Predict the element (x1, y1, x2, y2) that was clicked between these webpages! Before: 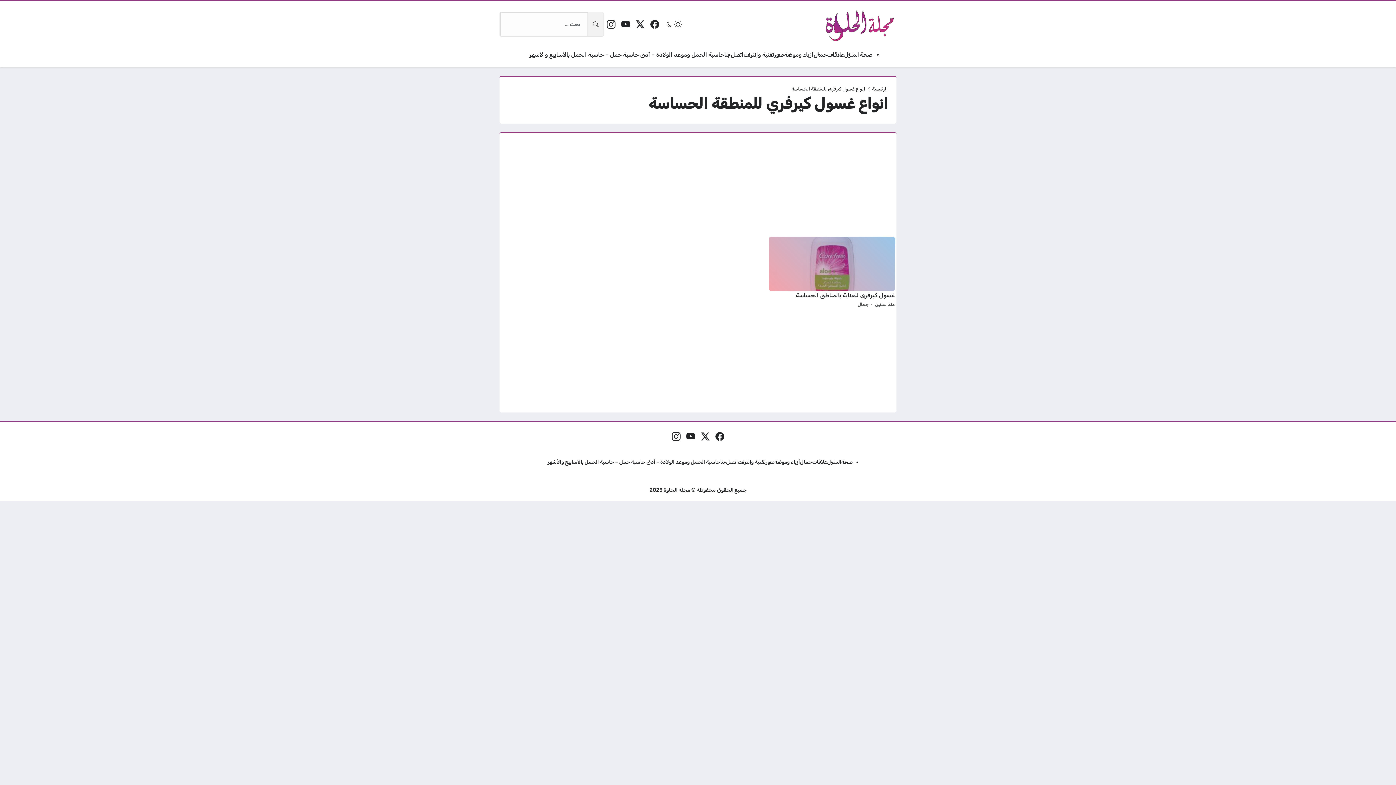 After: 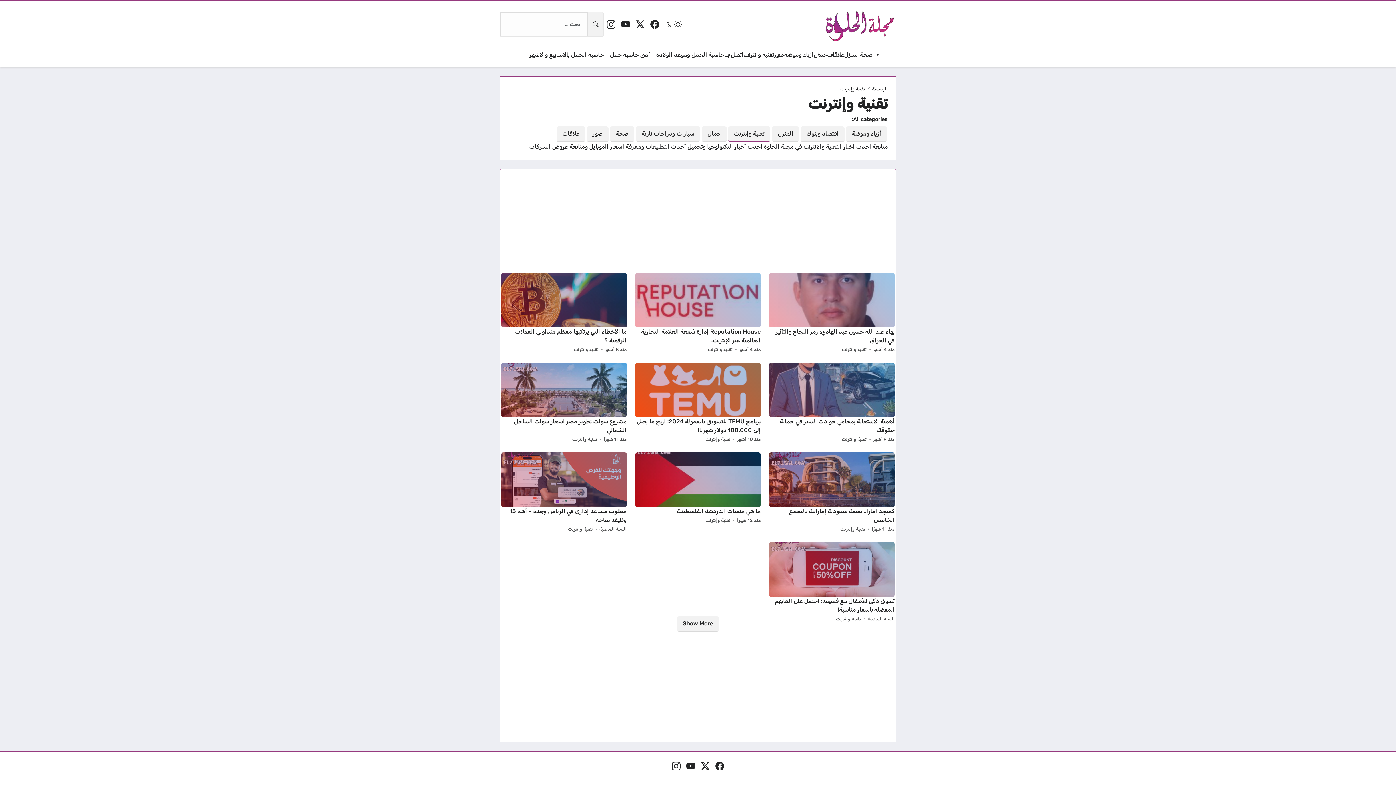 Action: label: تقنية وإنترنت bbox: (743, 50, 774, 59)